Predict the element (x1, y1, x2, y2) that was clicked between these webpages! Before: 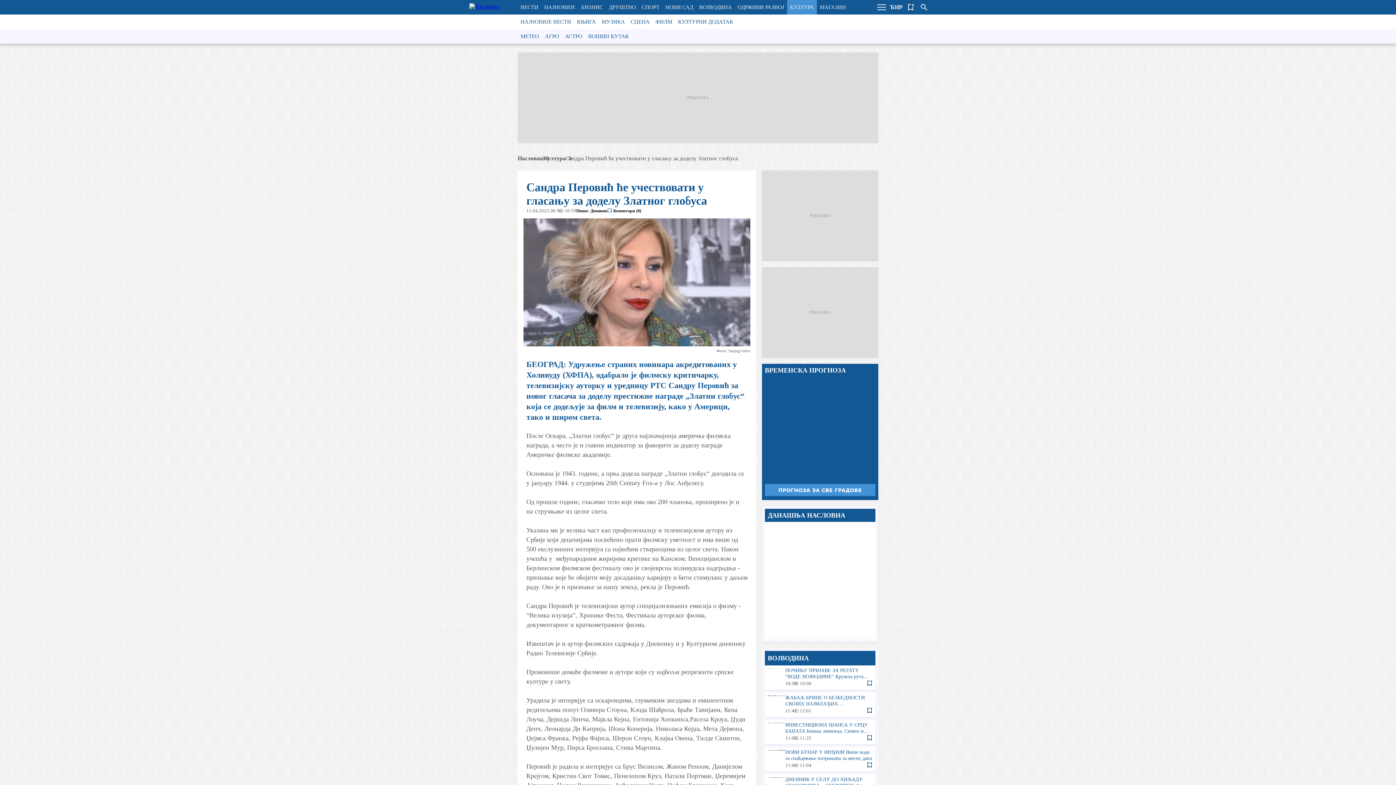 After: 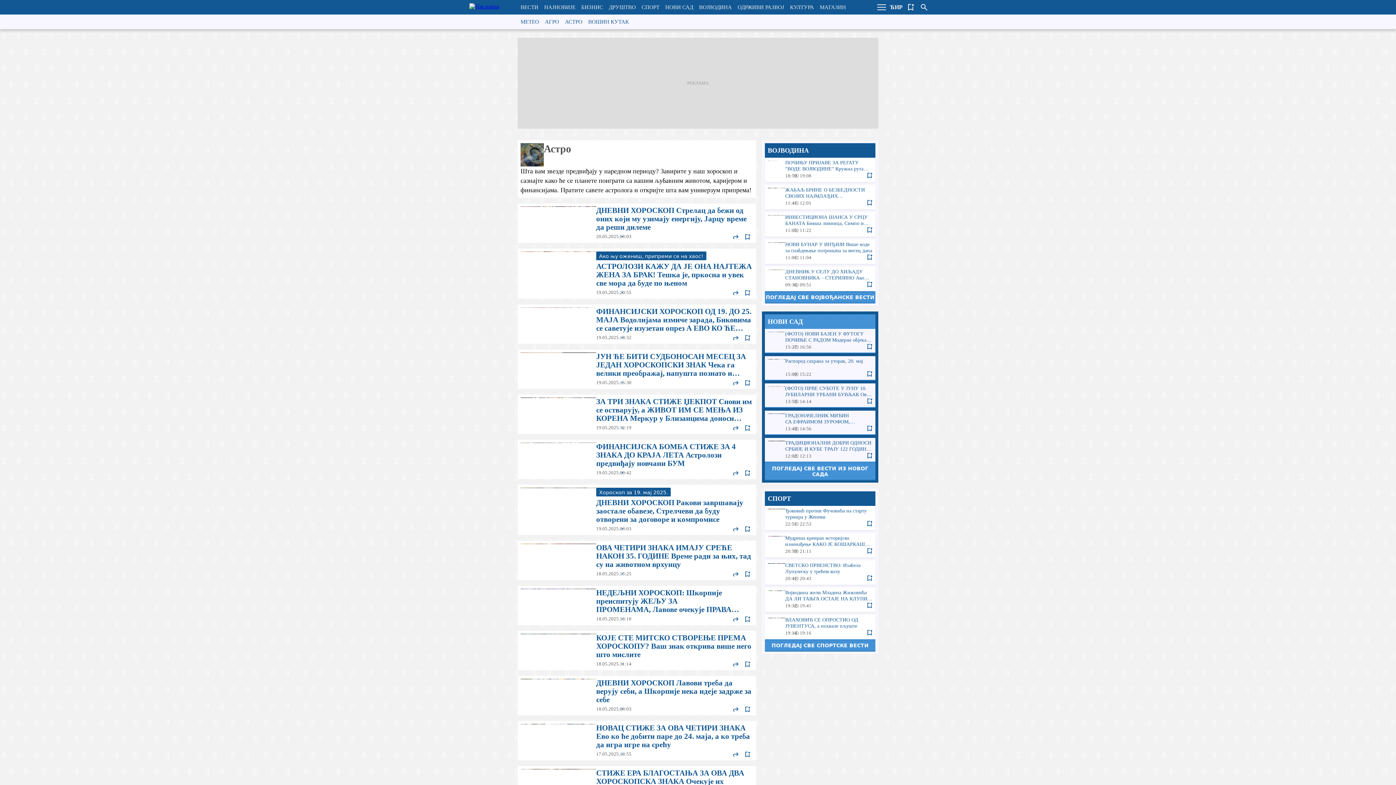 Action: bbox: (562, 29, 585, 43) label: АСТРО